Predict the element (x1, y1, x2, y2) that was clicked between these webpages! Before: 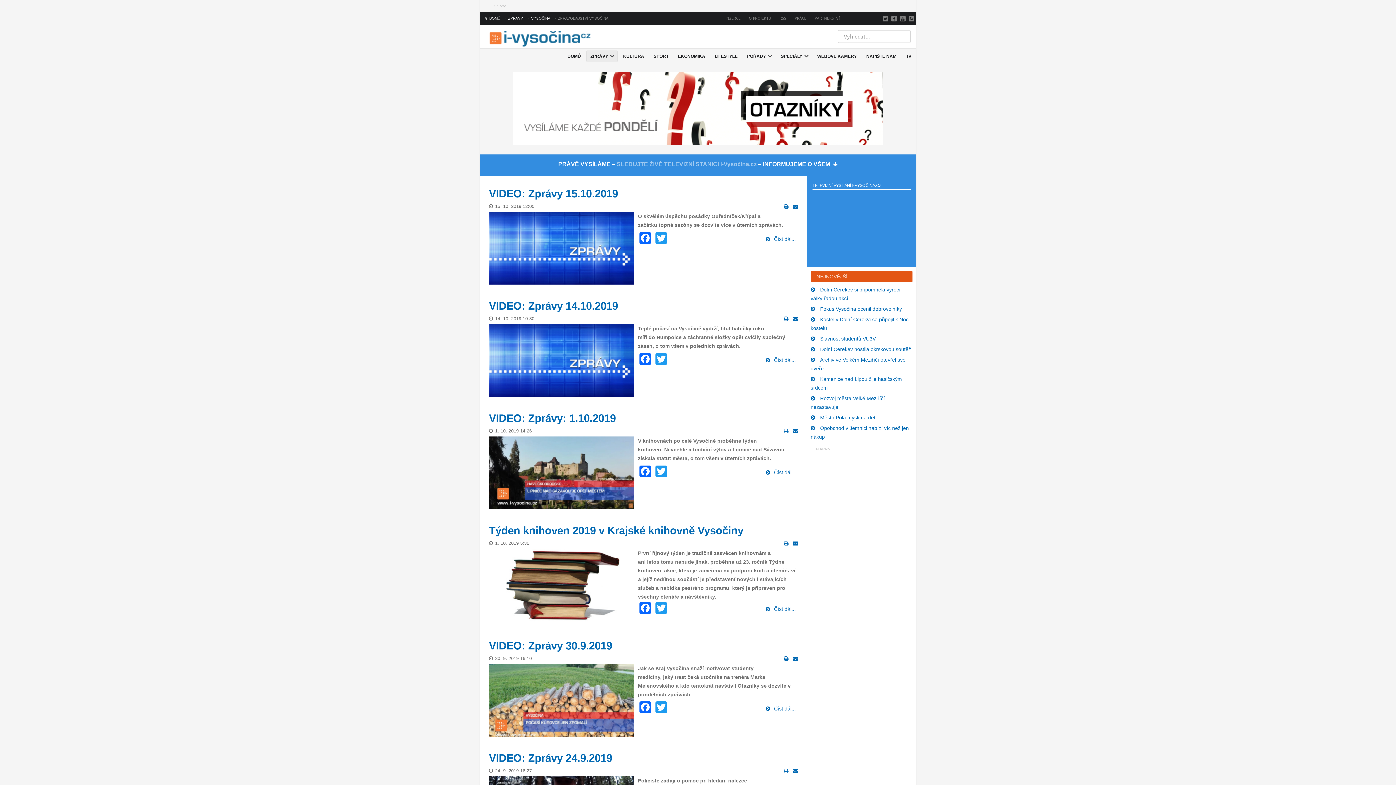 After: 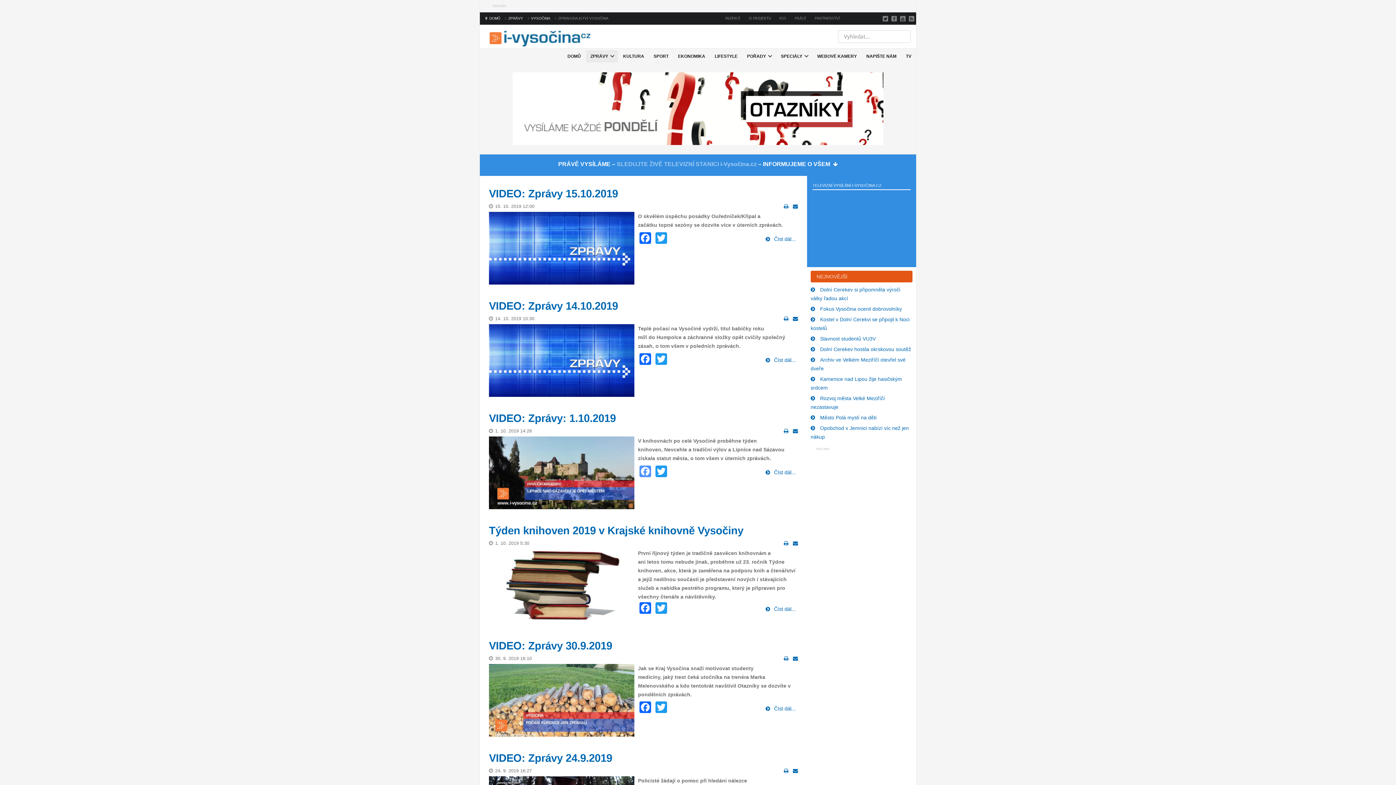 Action: bbox: (638, 464, 652, 477) label: Facebook